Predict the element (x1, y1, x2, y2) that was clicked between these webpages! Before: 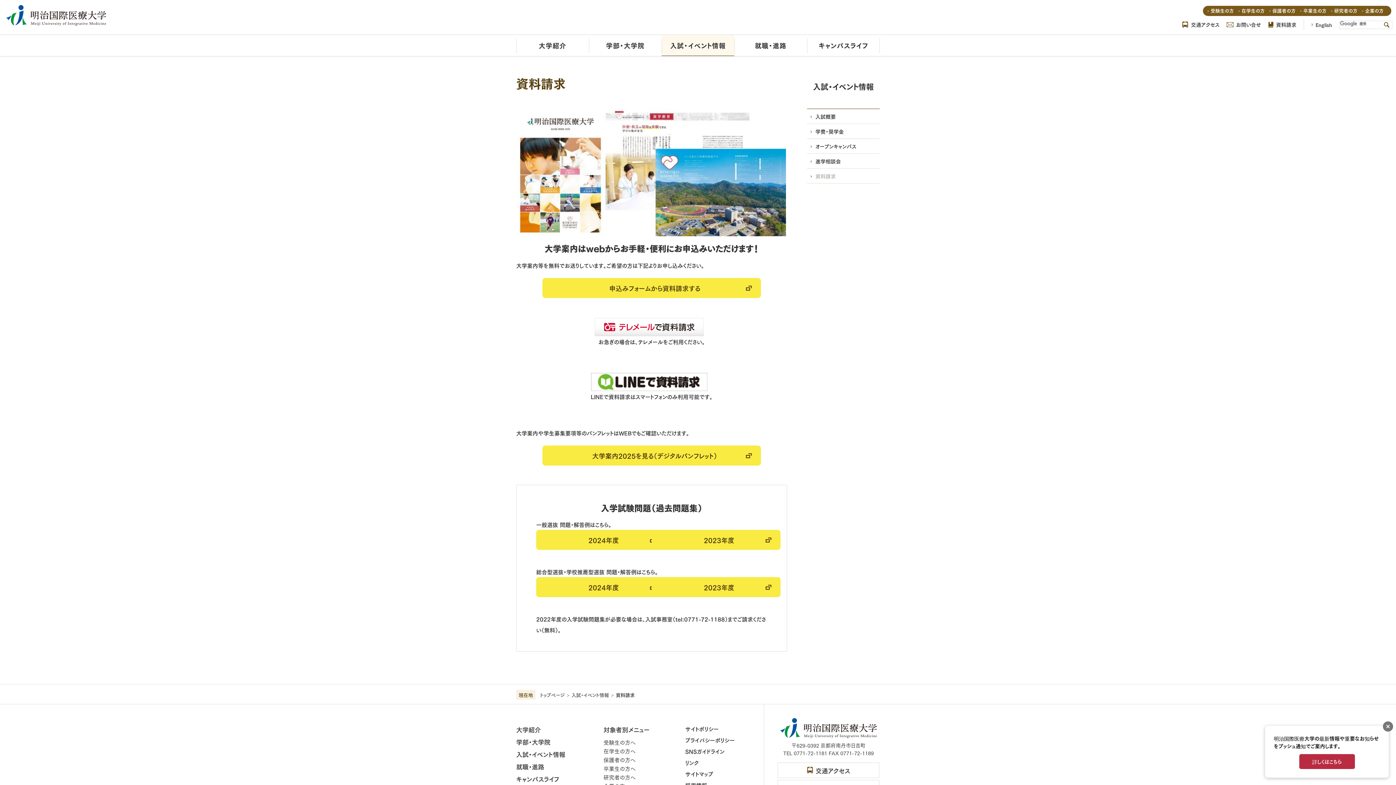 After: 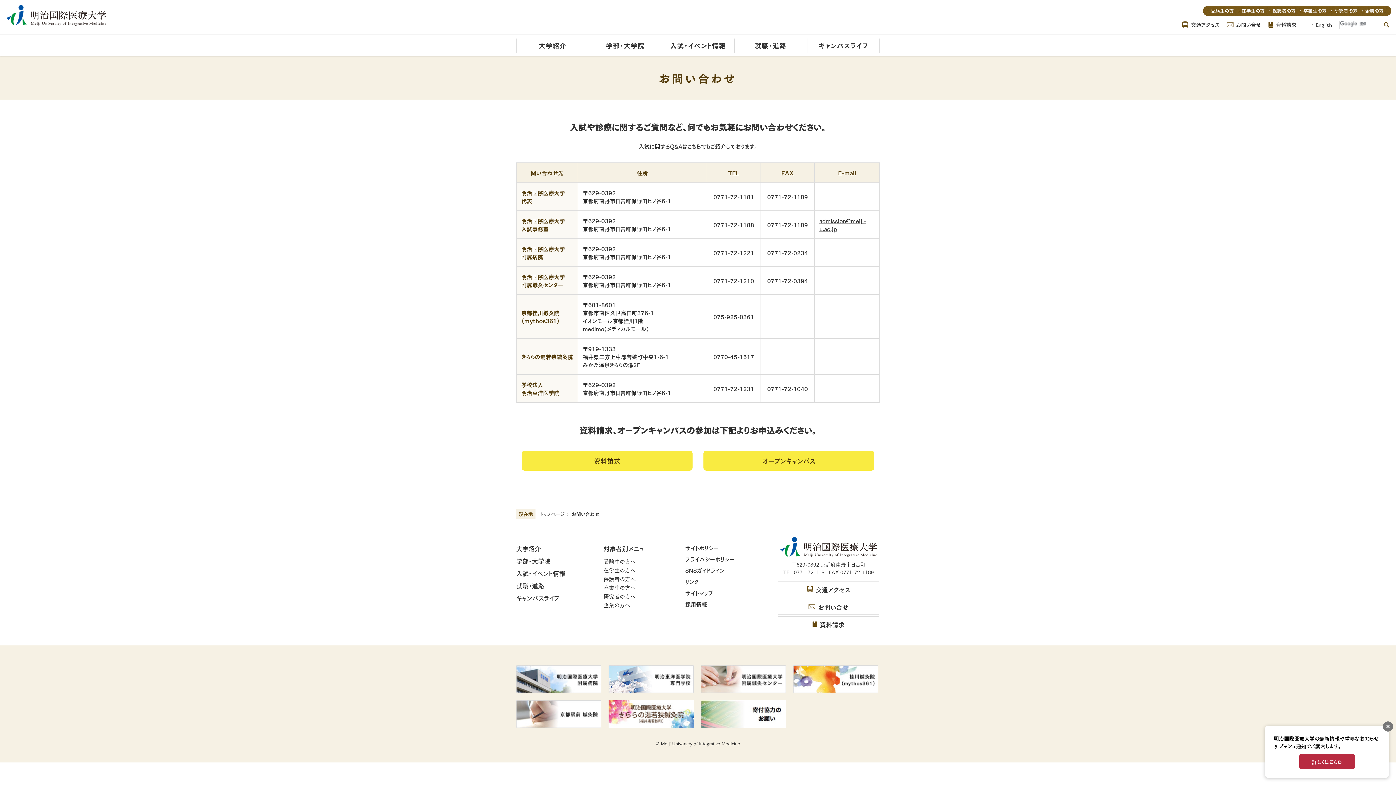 Action: bbox: (1226, 19, 1261, 29) label: お問い合せ